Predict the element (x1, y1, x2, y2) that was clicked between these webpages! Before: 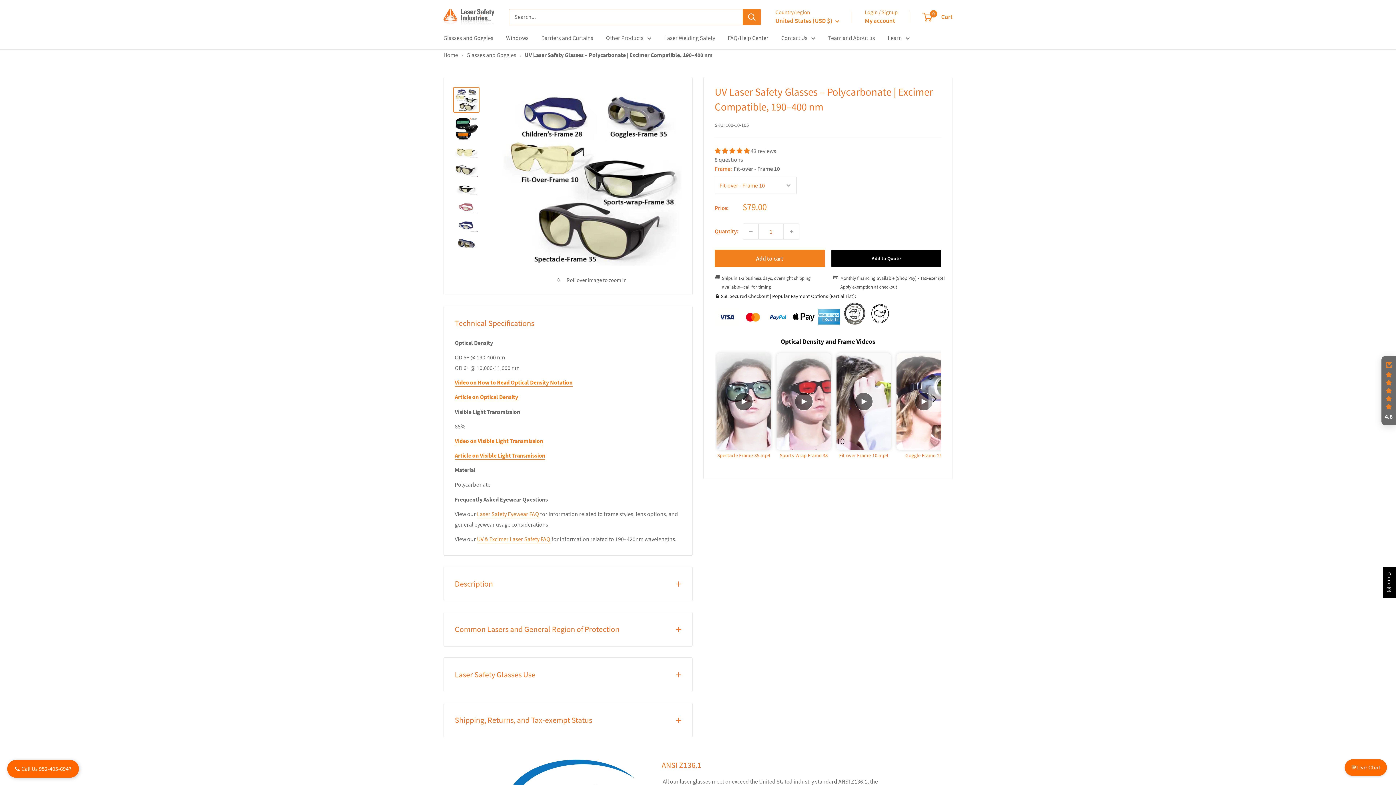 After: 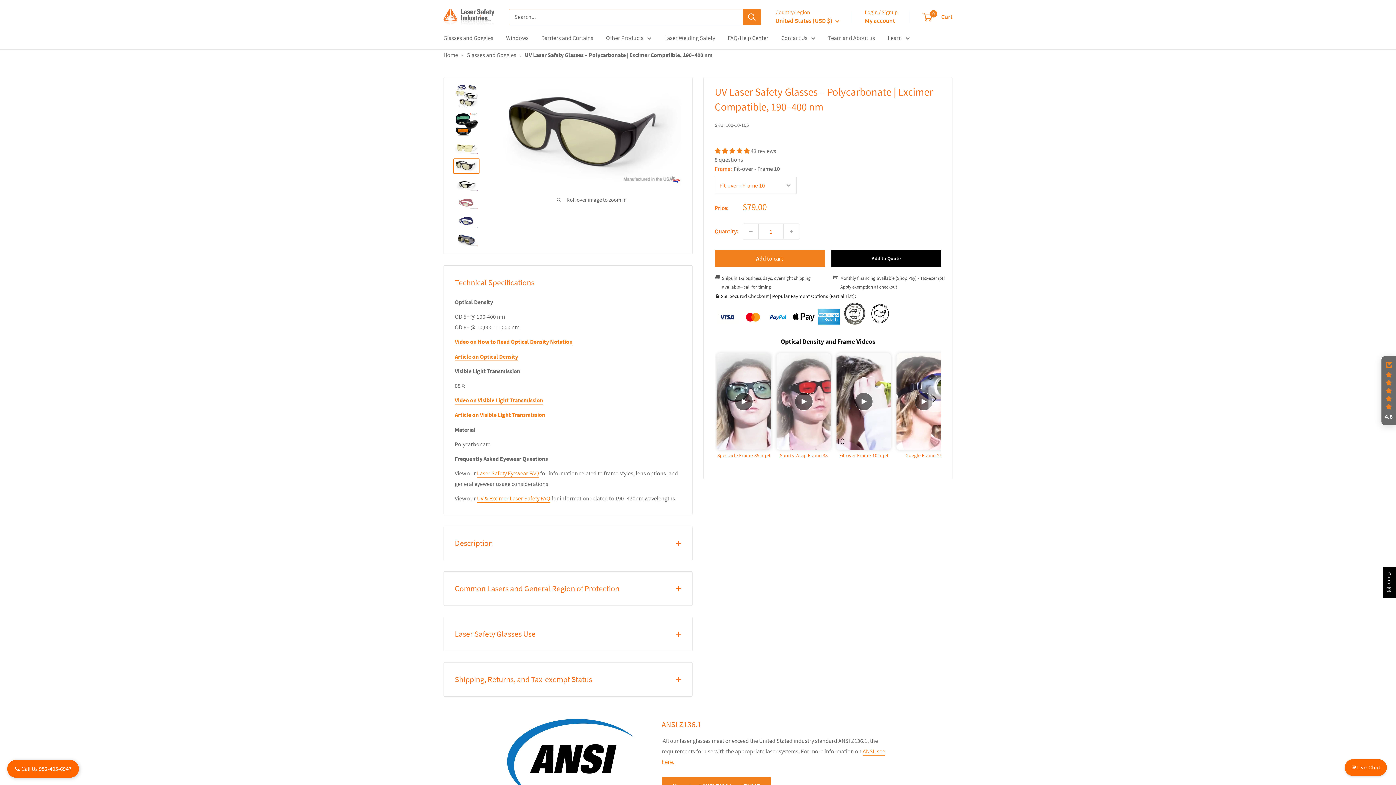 Action: bbox: (453, 162, 479, 178)